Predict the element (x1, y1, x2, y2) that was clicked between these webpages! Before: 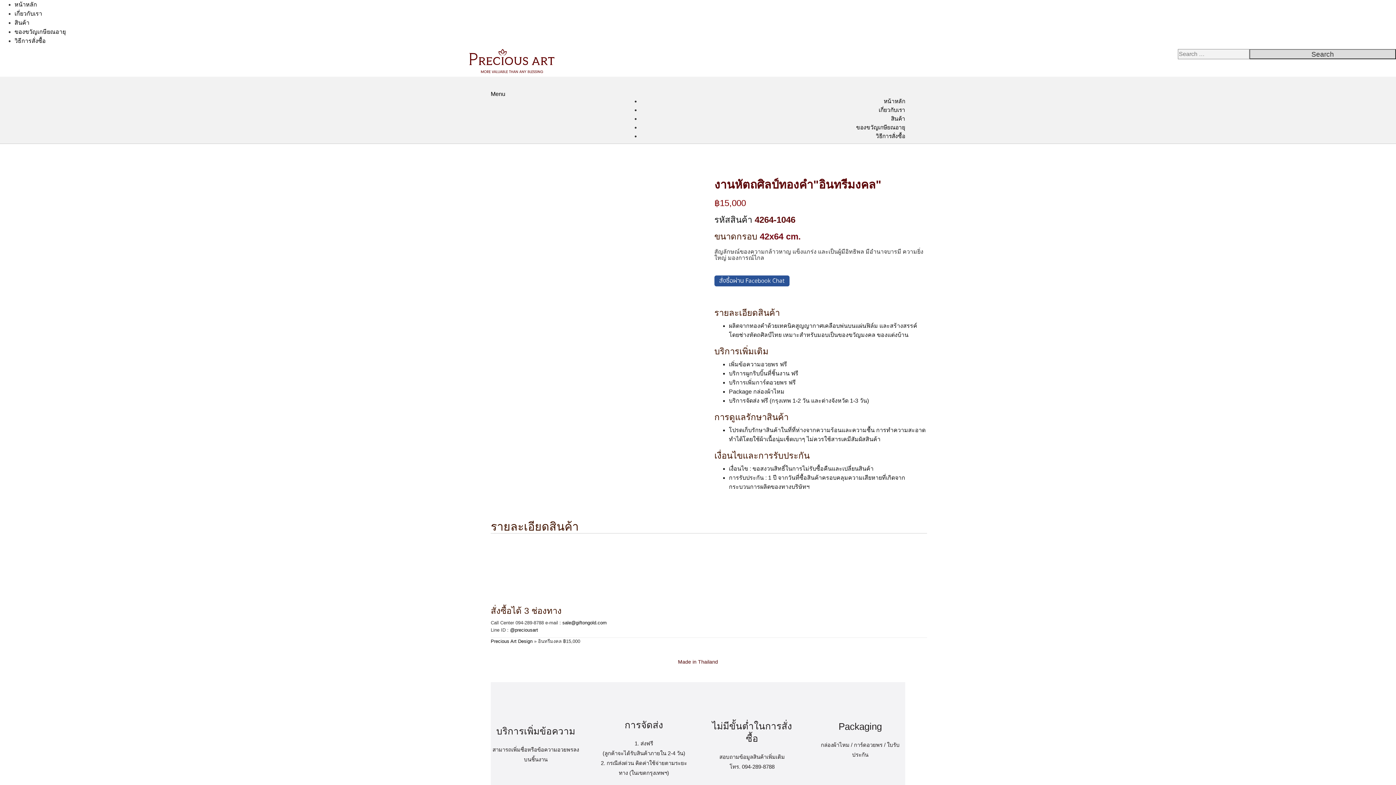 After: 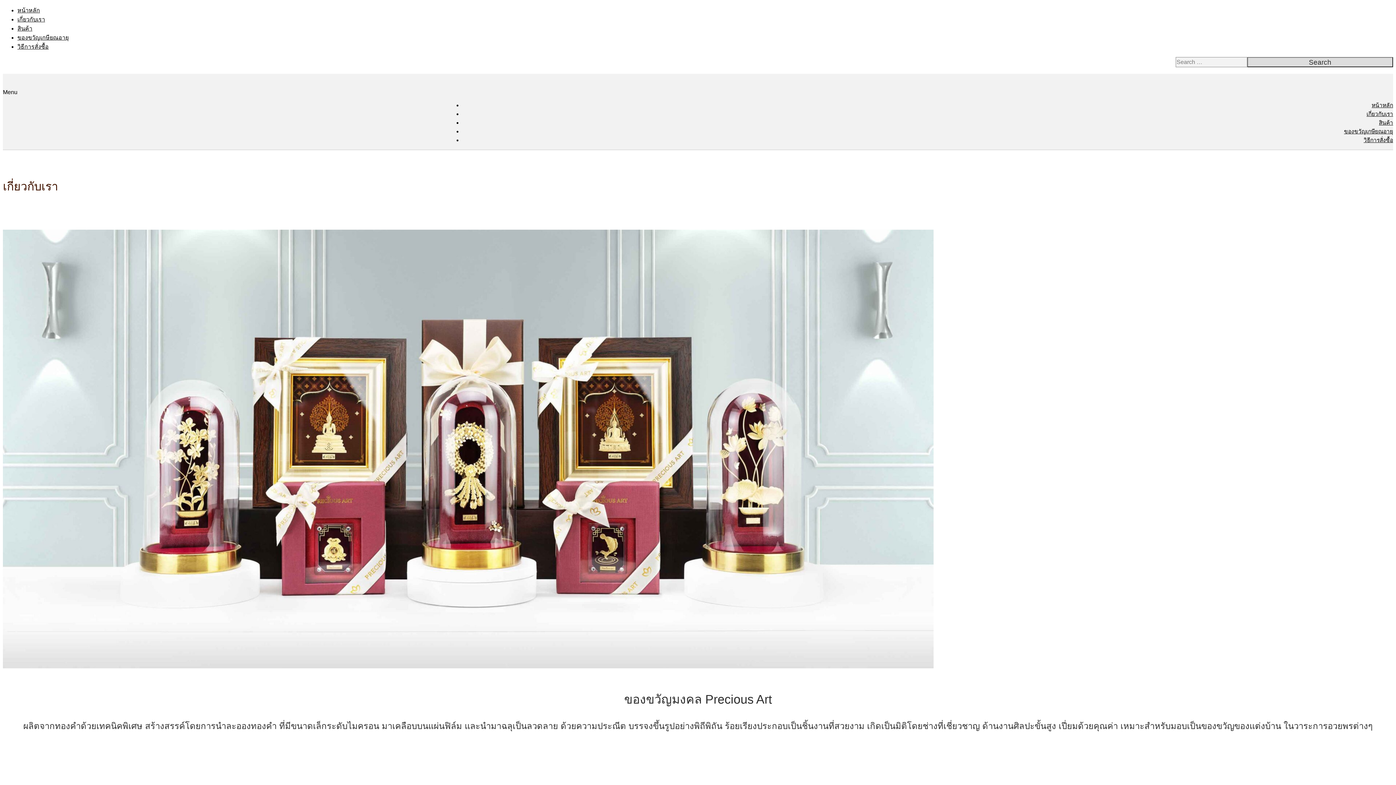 Action: label: เกี่ยวกับเรา bbox: (14, 10, 42, 16)